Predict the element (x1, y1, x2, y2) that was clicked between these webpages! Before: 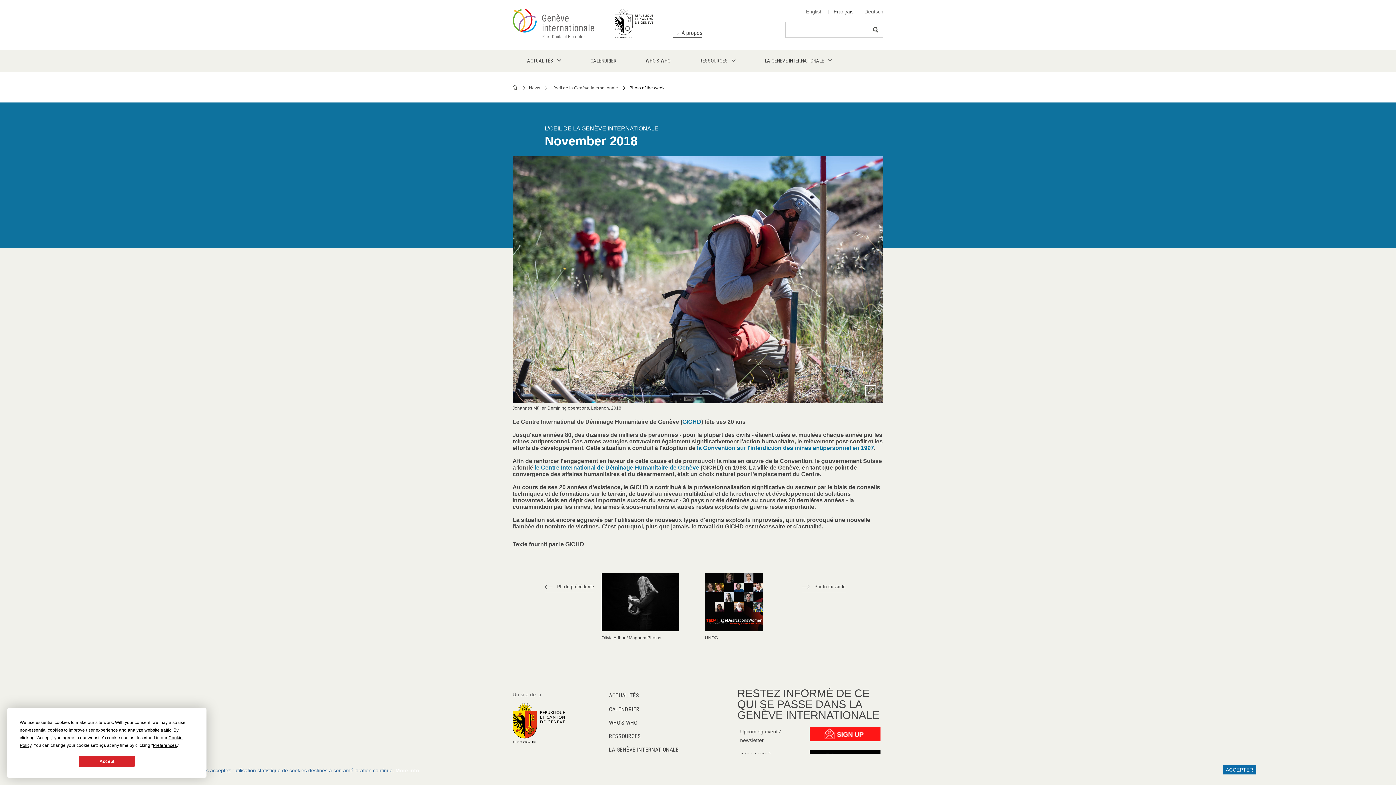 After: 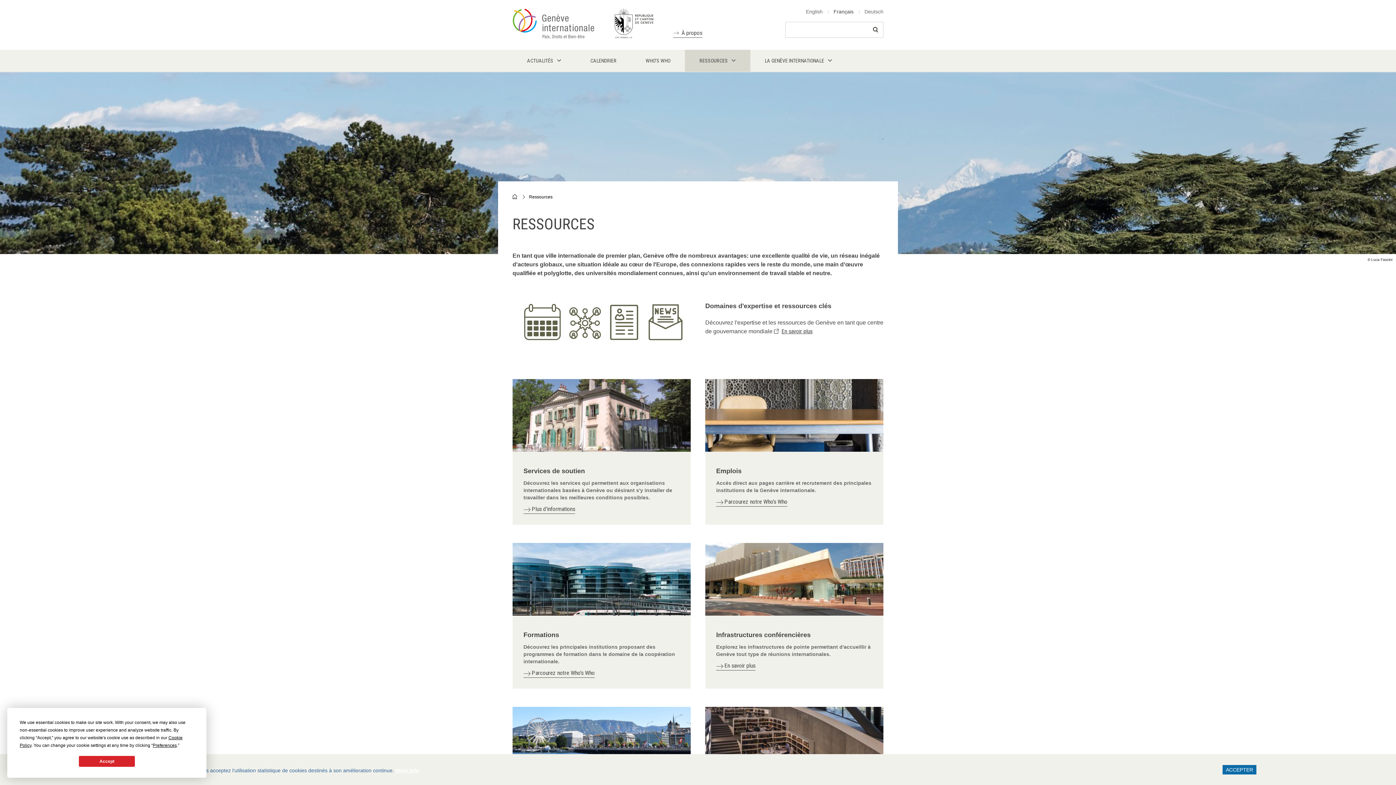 Action: label: RESSOURCES bbox: (685, 49, 750, 71)